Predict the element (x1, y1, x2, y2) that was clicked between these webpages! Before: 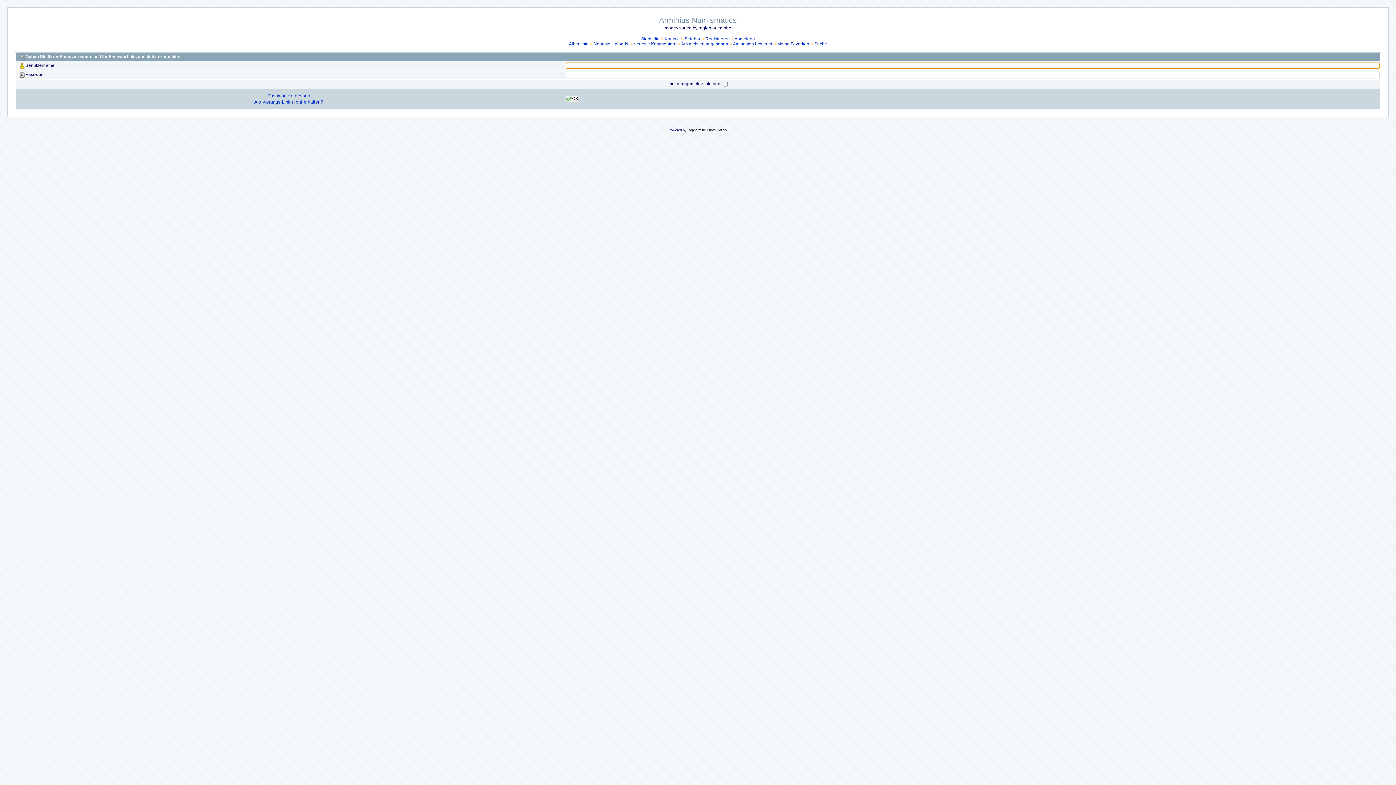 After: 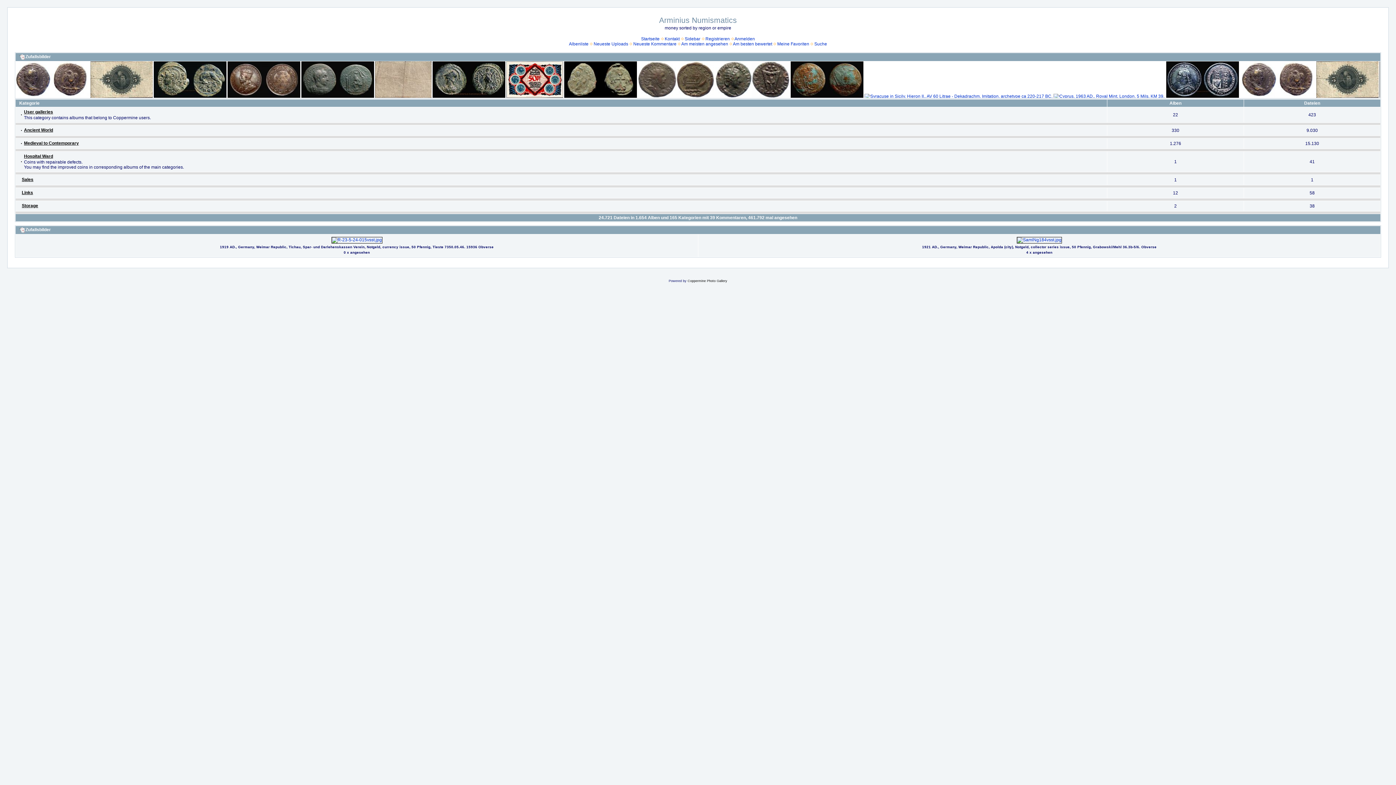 Action: label: Albenliste bbox: (569, 41, 588, 46)